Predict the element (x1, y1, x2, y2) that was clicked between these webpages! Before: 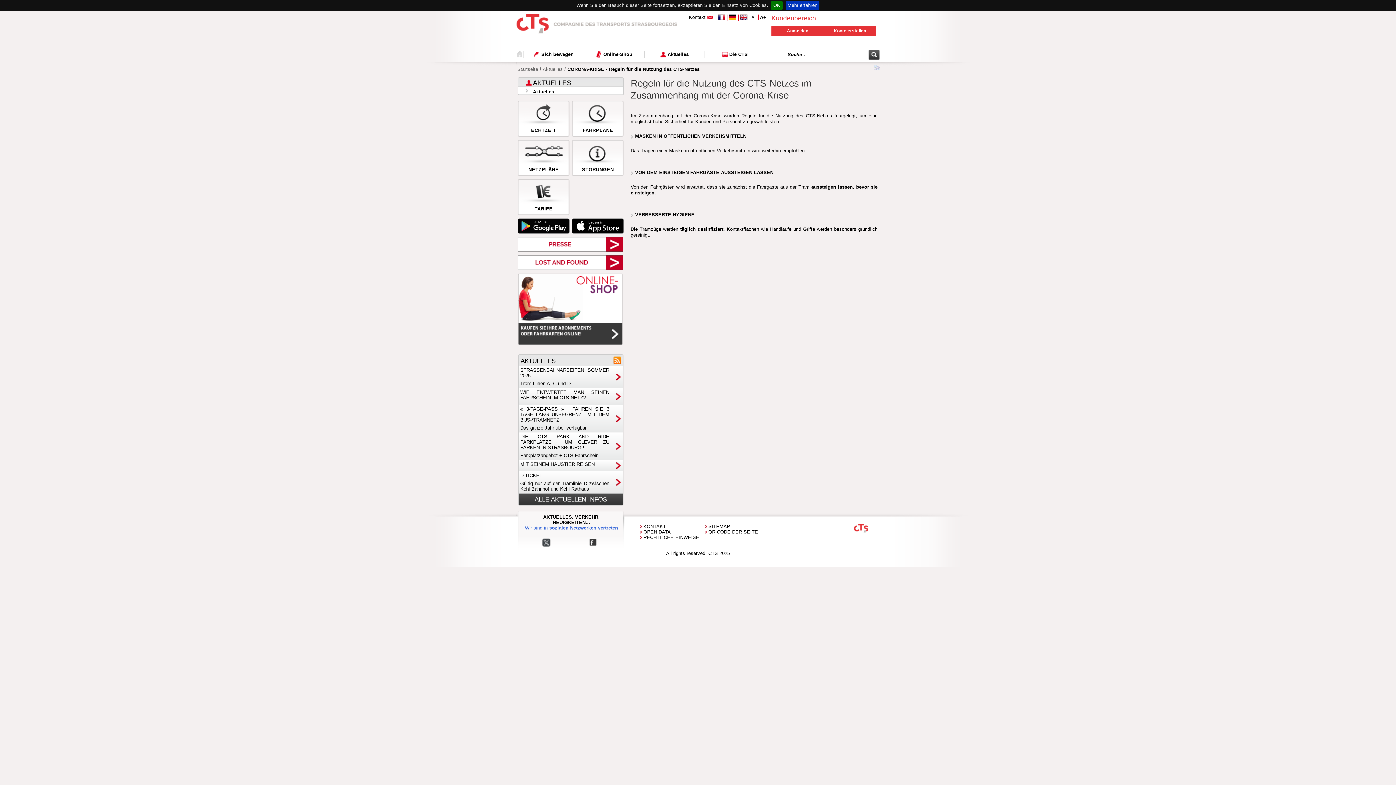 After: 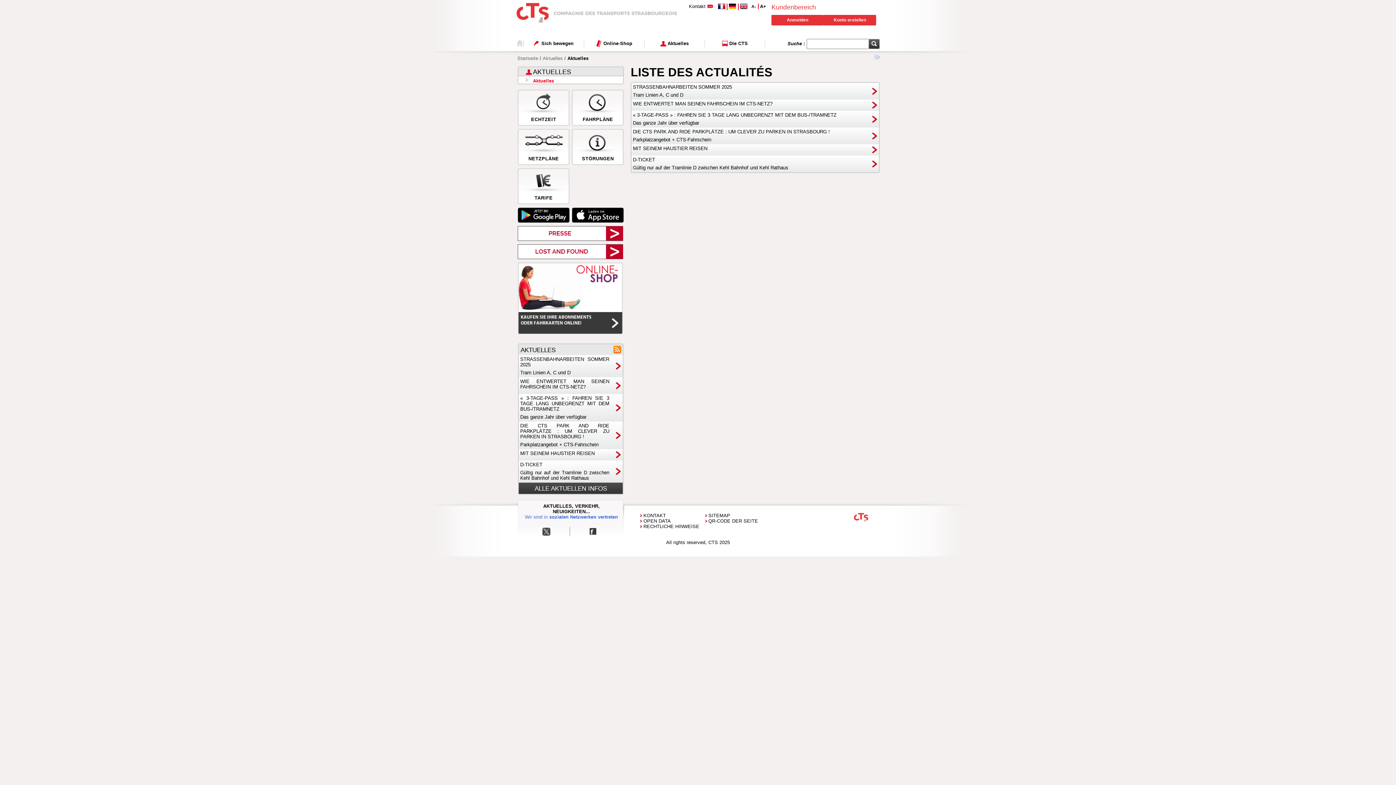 Action: bbox: (533, 89, 554, 94) label: Aktuelles